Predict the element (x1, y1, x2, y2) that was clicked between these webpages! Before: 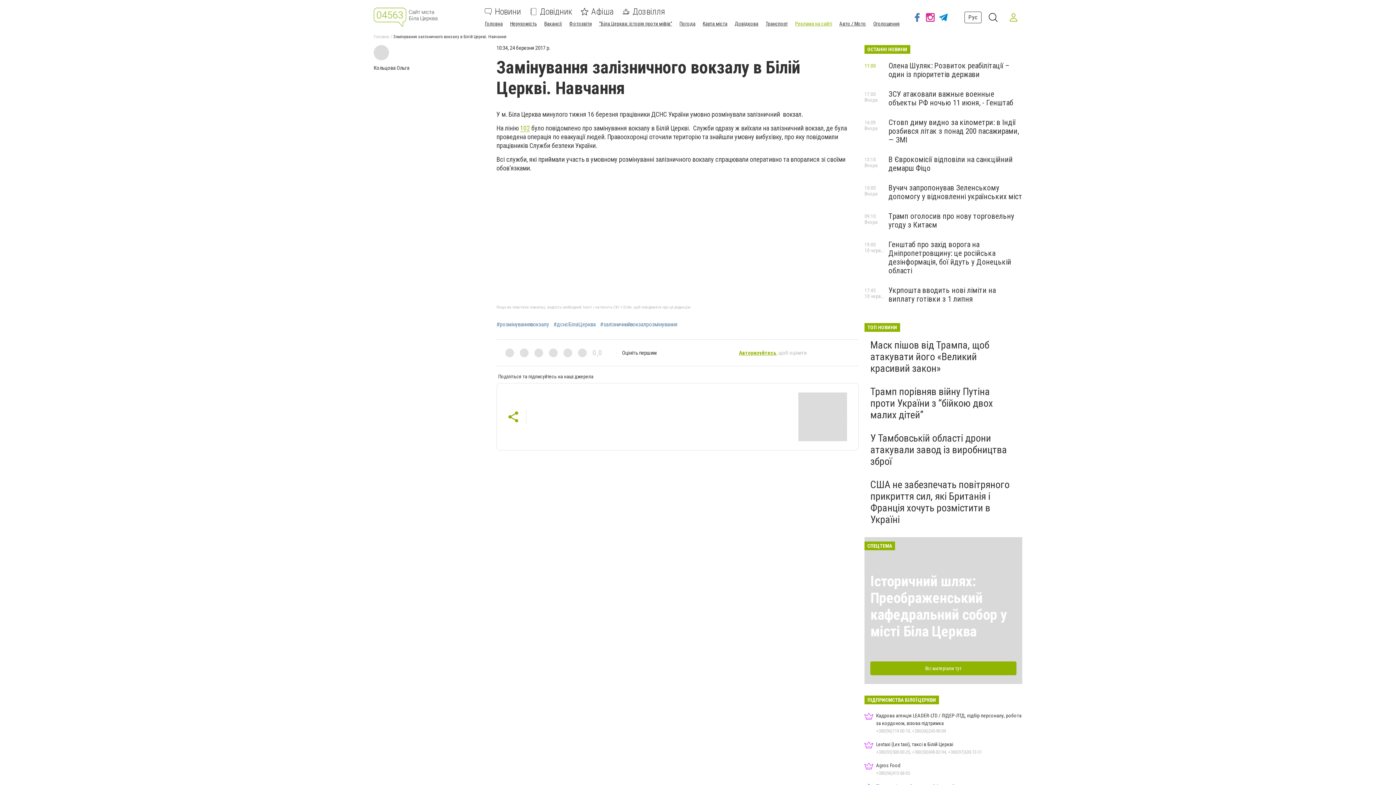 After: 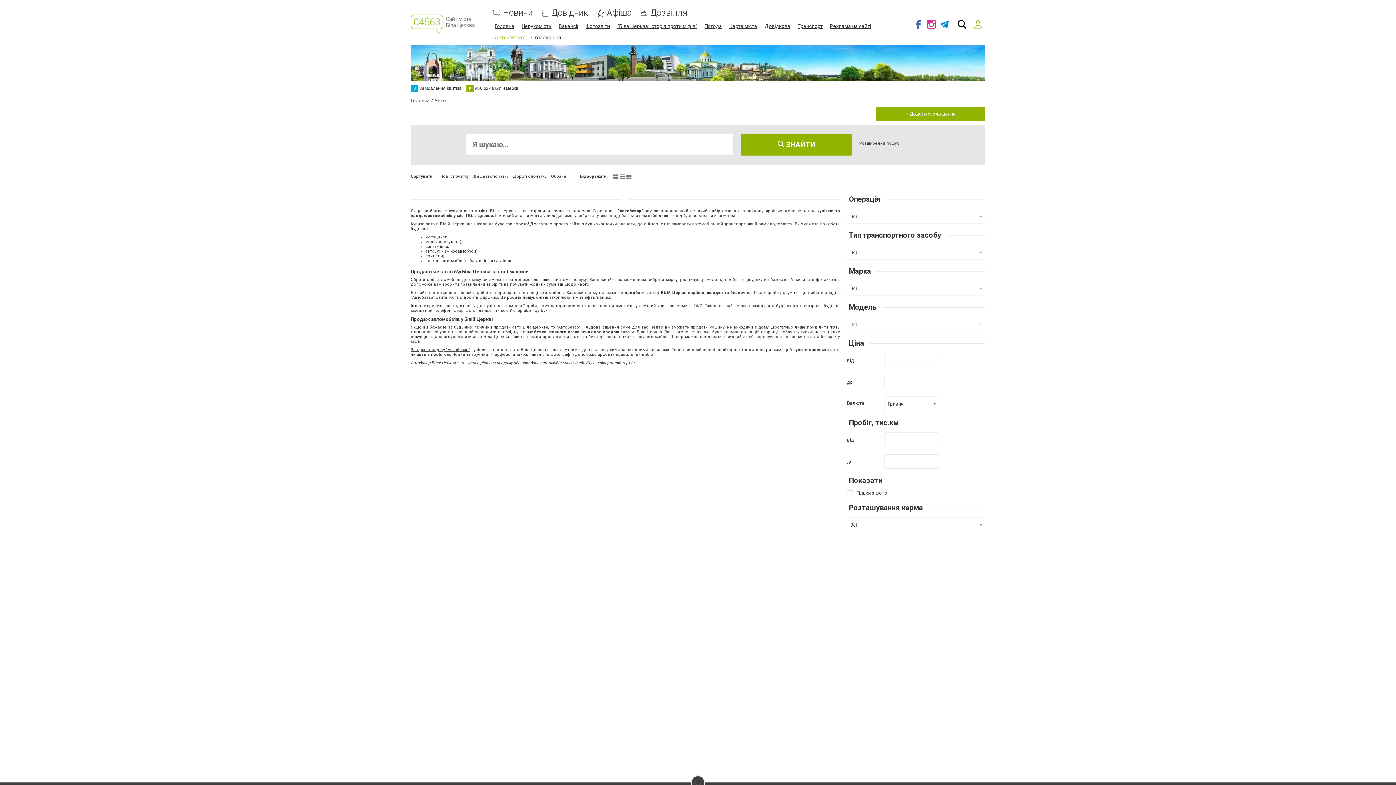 Action: label: Авто / Мото bbox: (839, 20, 866, 26)